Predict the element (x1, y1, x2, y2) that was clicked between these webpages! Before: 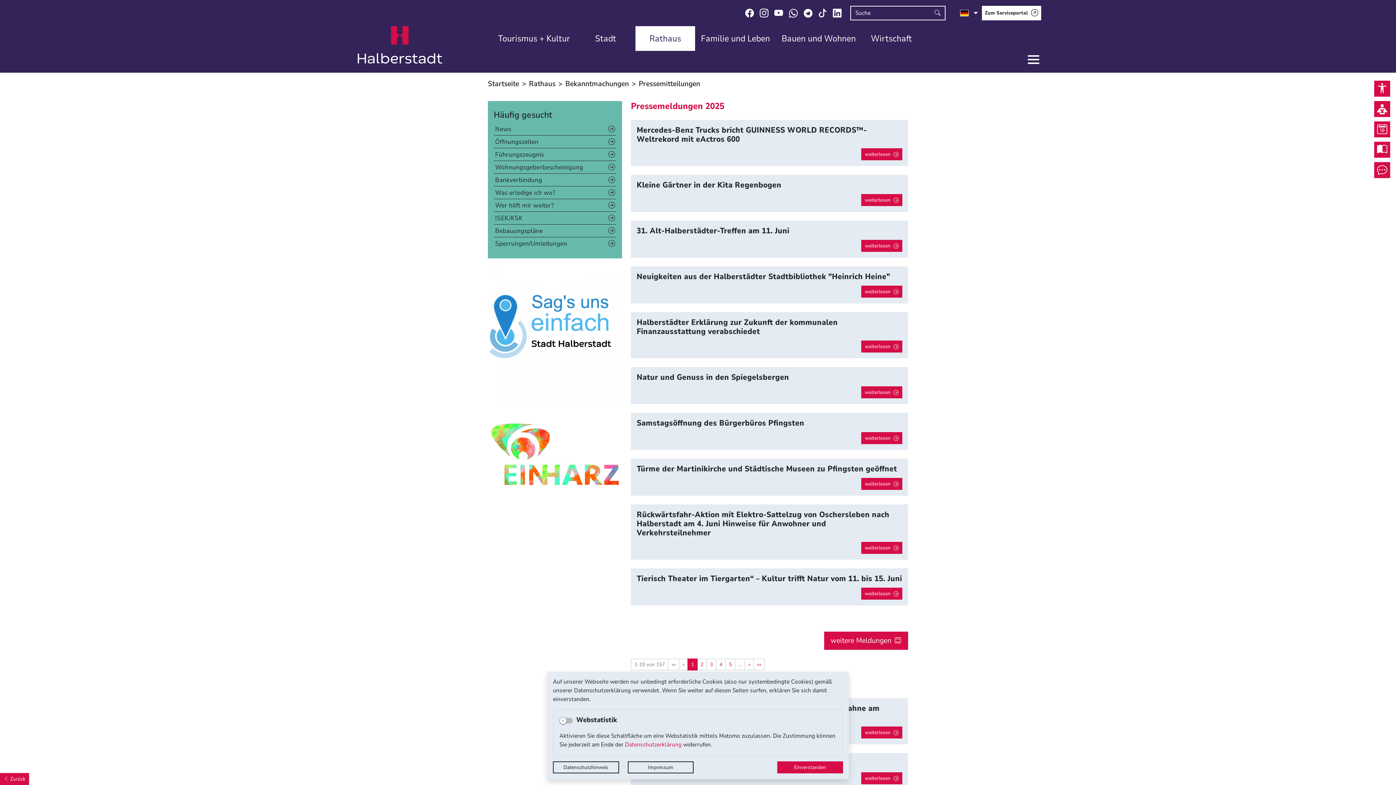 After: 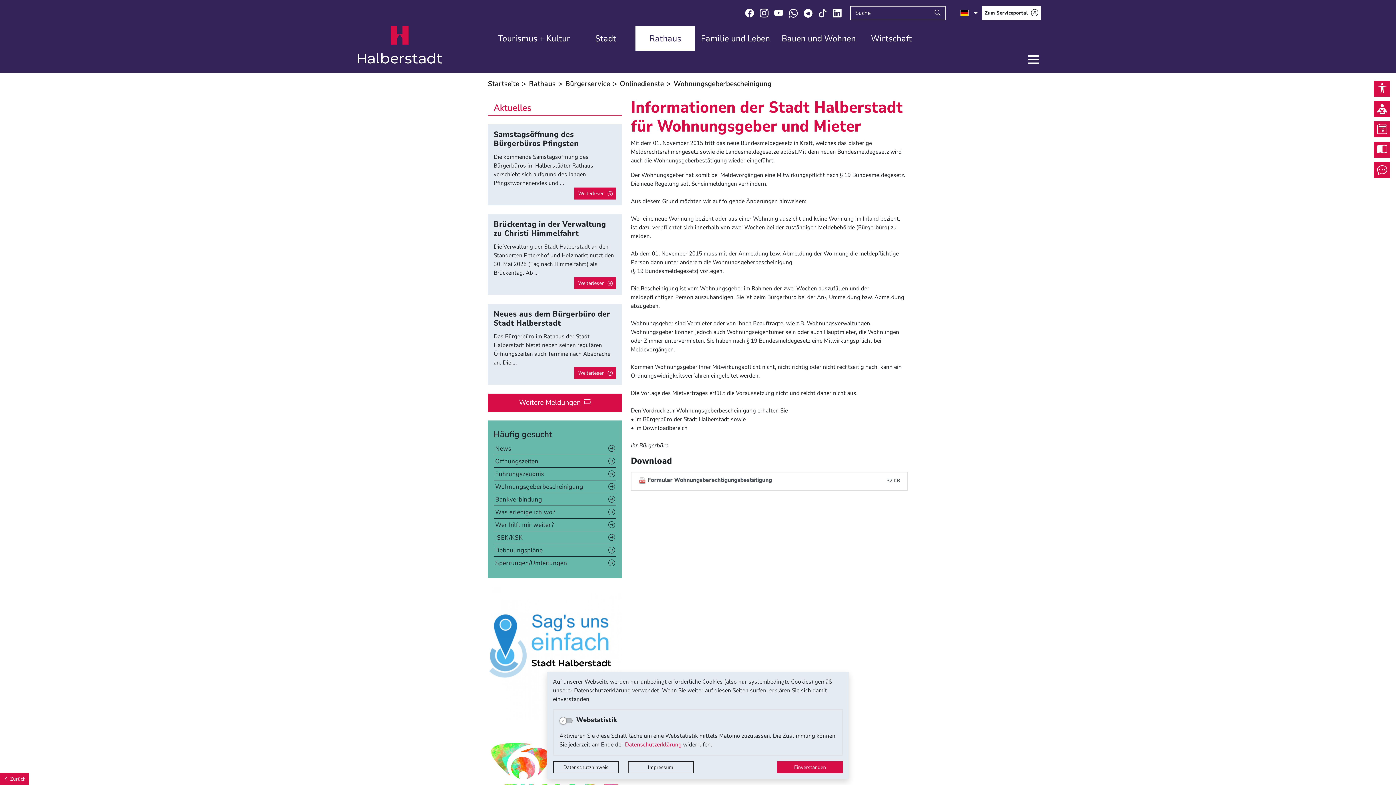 Action: bbox: (493, 161, 616, 173) label: Wohnungsgeberbescheinigung